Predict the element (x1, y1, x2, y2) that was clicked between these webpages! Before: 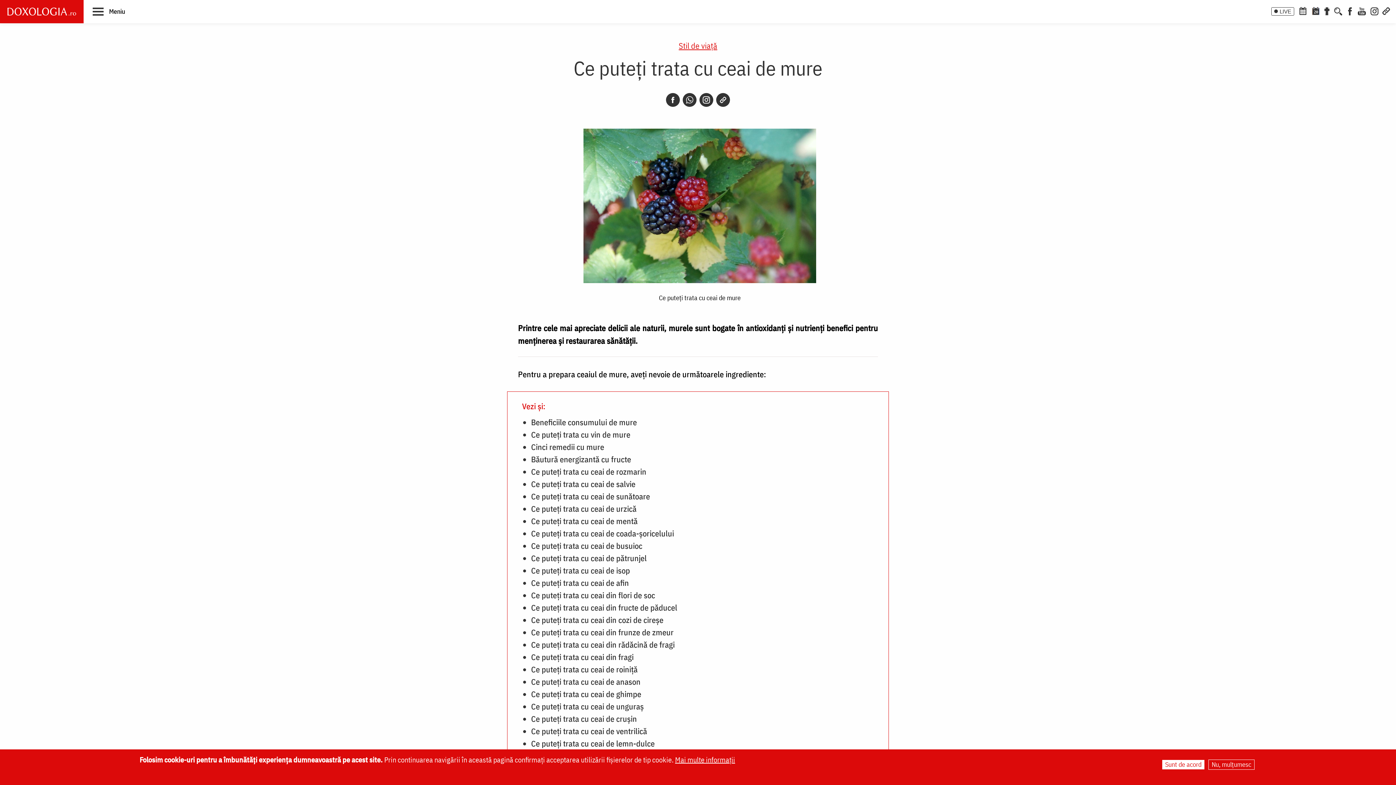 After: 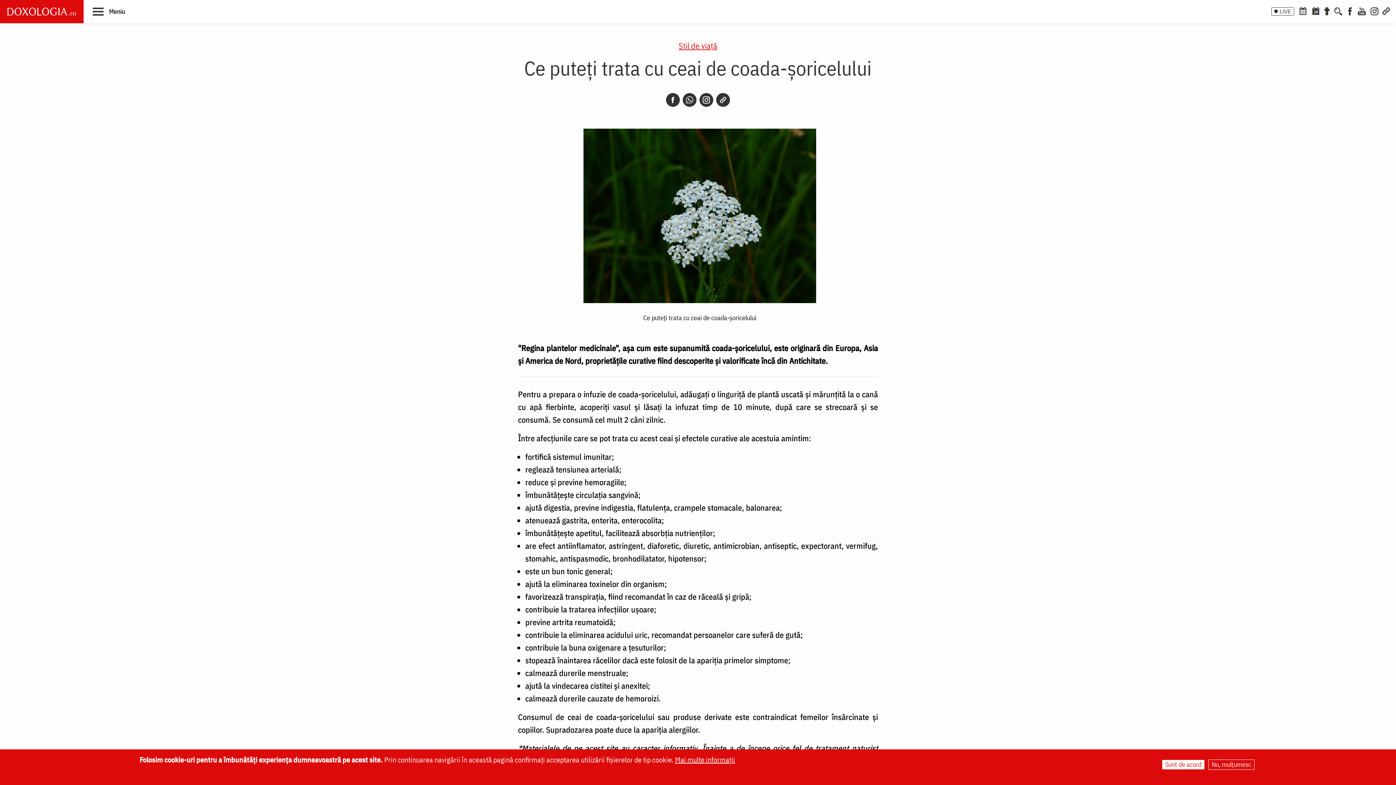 Action: label: Ce puteți trata cu ceai de coada-șoricelului bbox: (531, 529, 874, 538)